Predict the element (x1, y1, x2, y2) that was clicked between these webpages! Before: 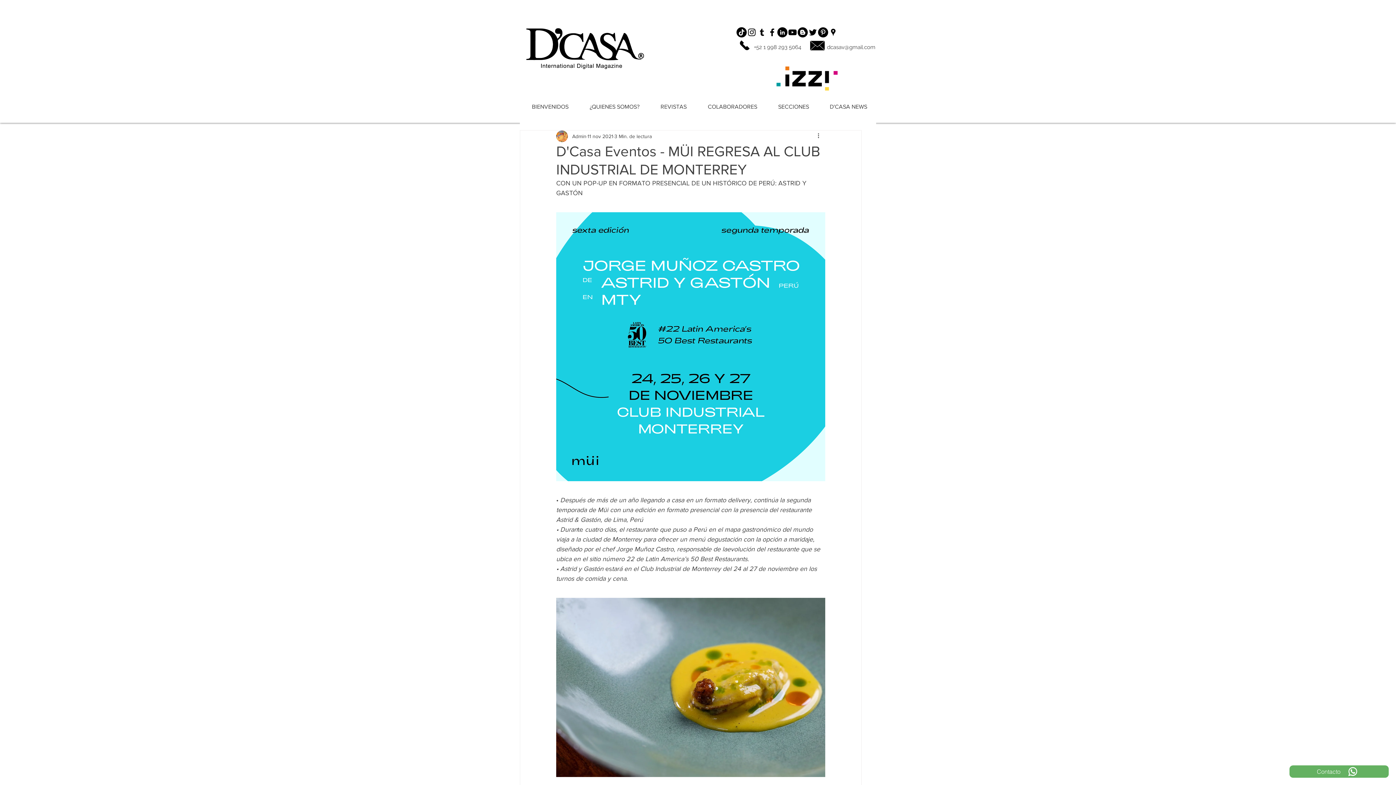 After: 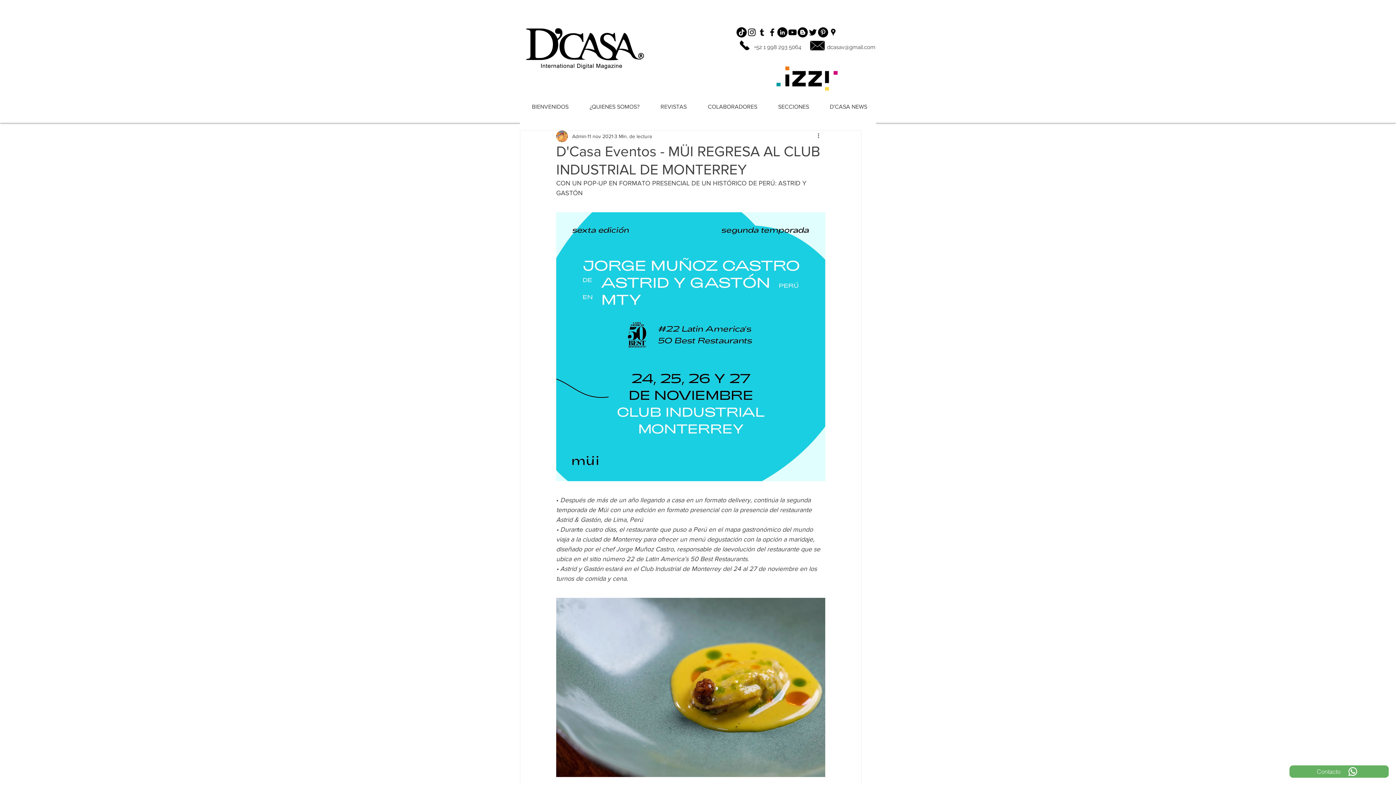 Action: label: Icono negro Tumblr bbox: (757, 27, 767, 37)